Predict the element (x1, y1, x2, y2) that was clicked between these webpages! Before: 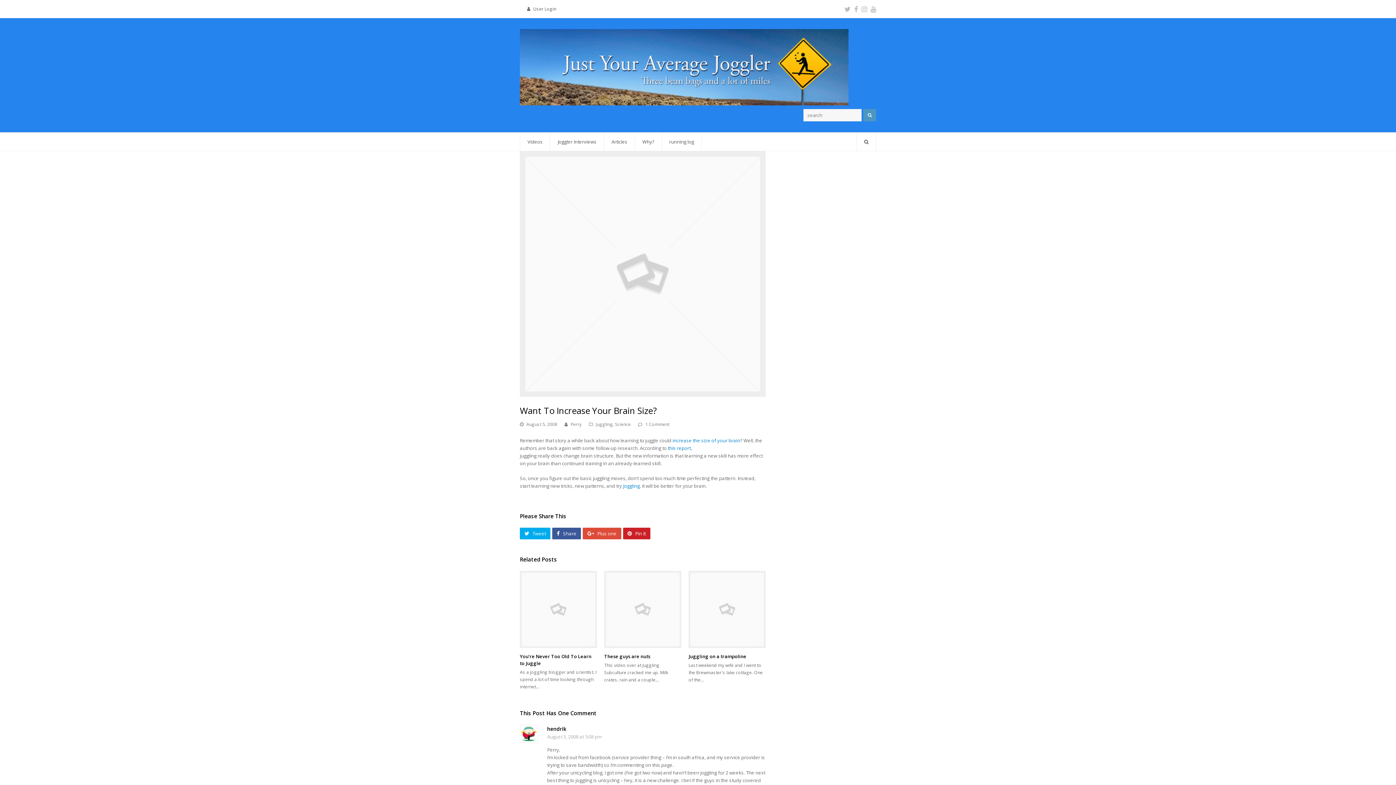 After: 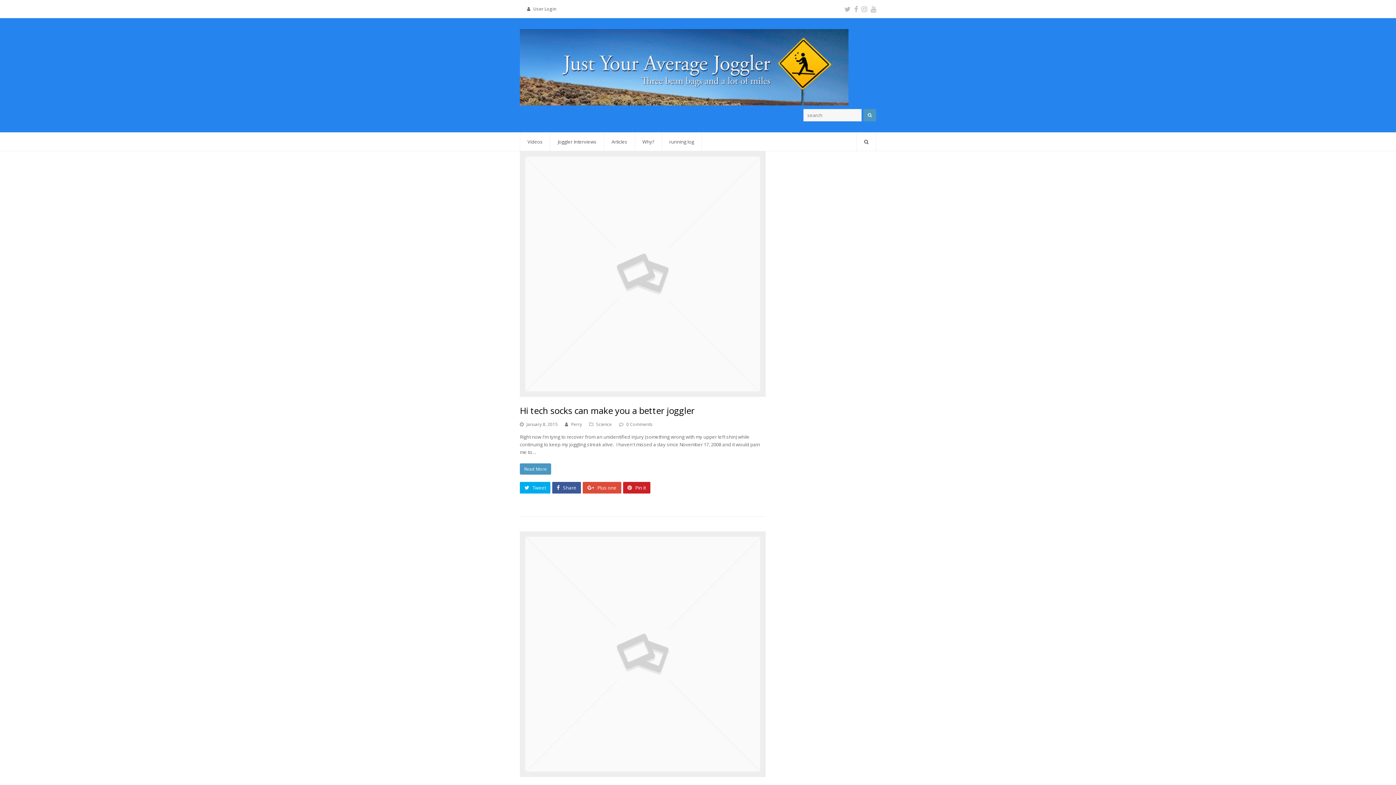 Action: bbox: (615, 421, 630, 427) label: Science